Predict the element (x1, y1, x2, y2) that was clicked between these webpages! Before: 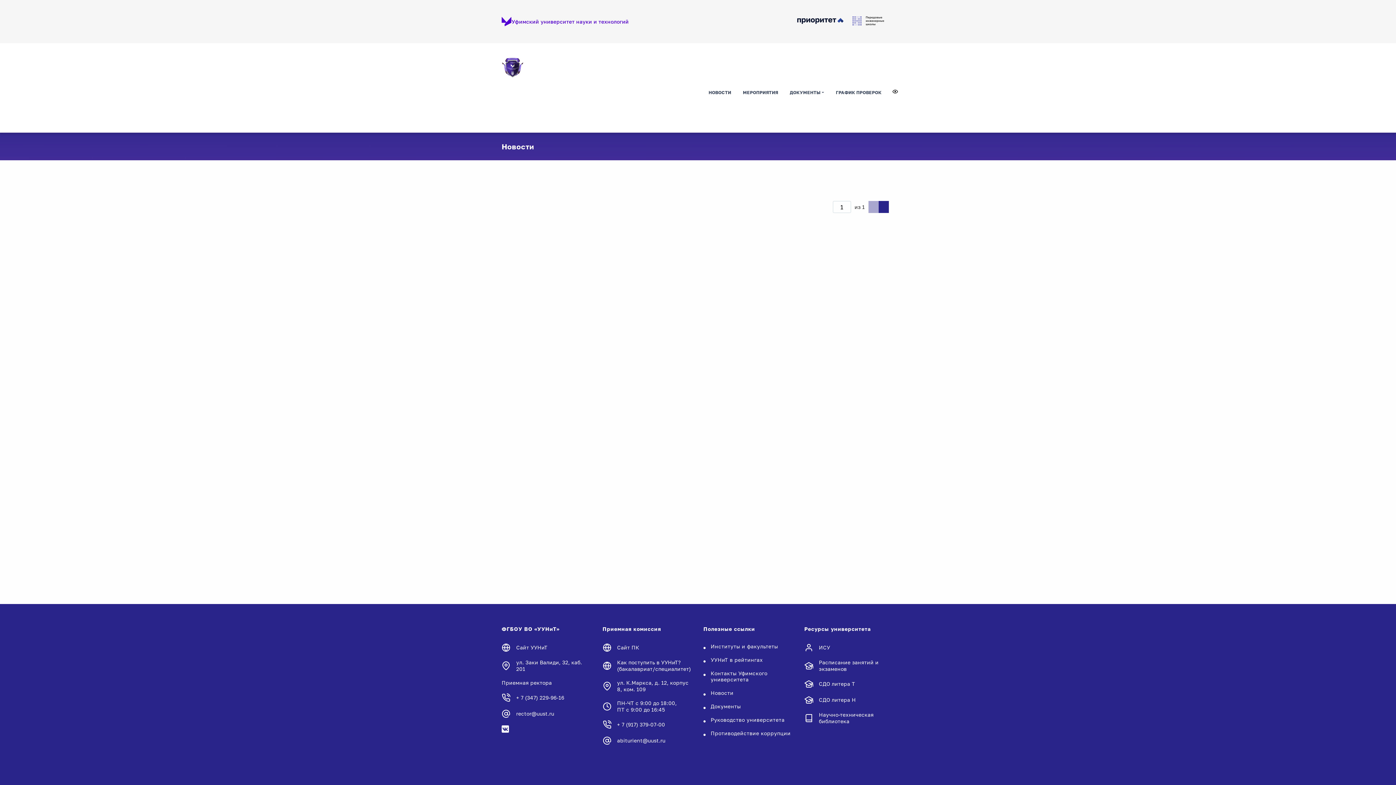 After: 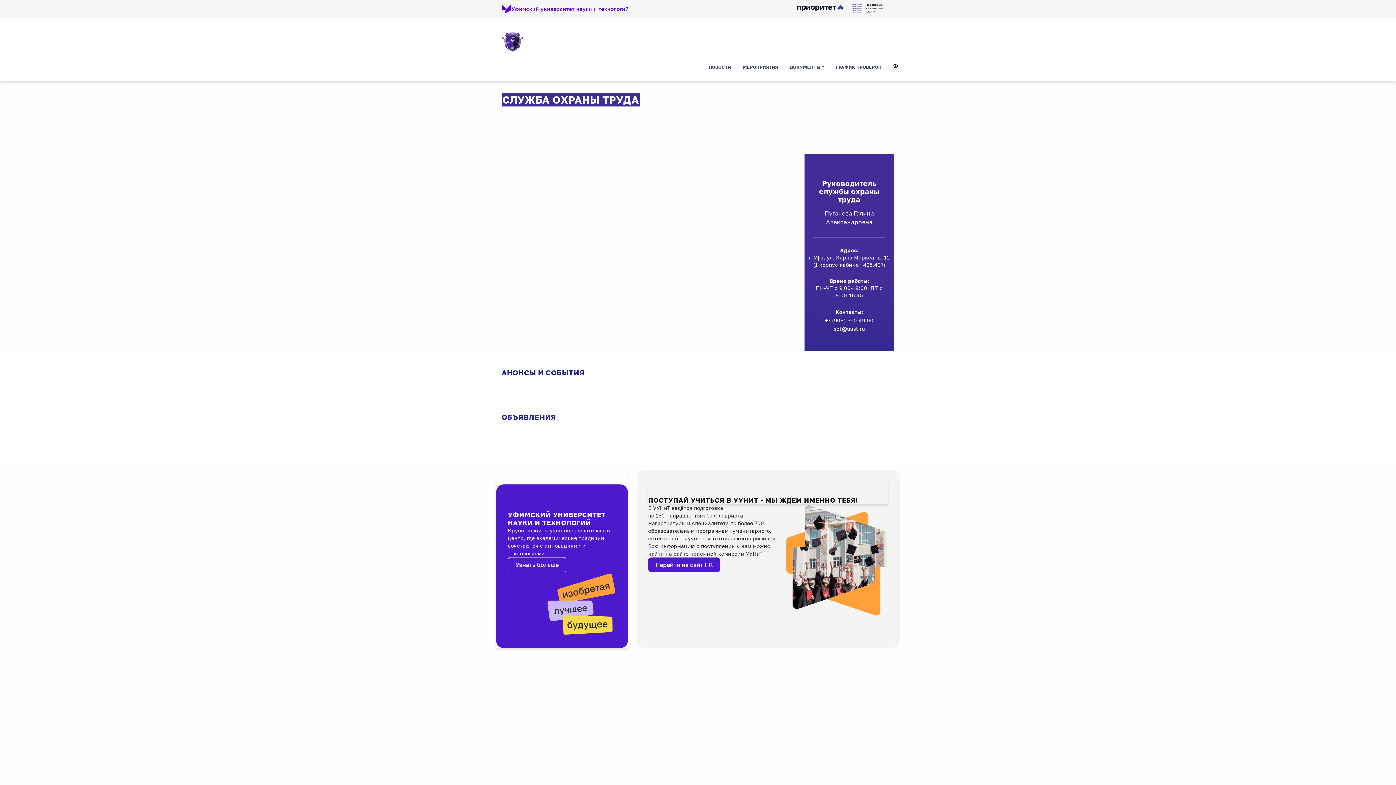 Action: bbox: (501, 57, 523, 79)